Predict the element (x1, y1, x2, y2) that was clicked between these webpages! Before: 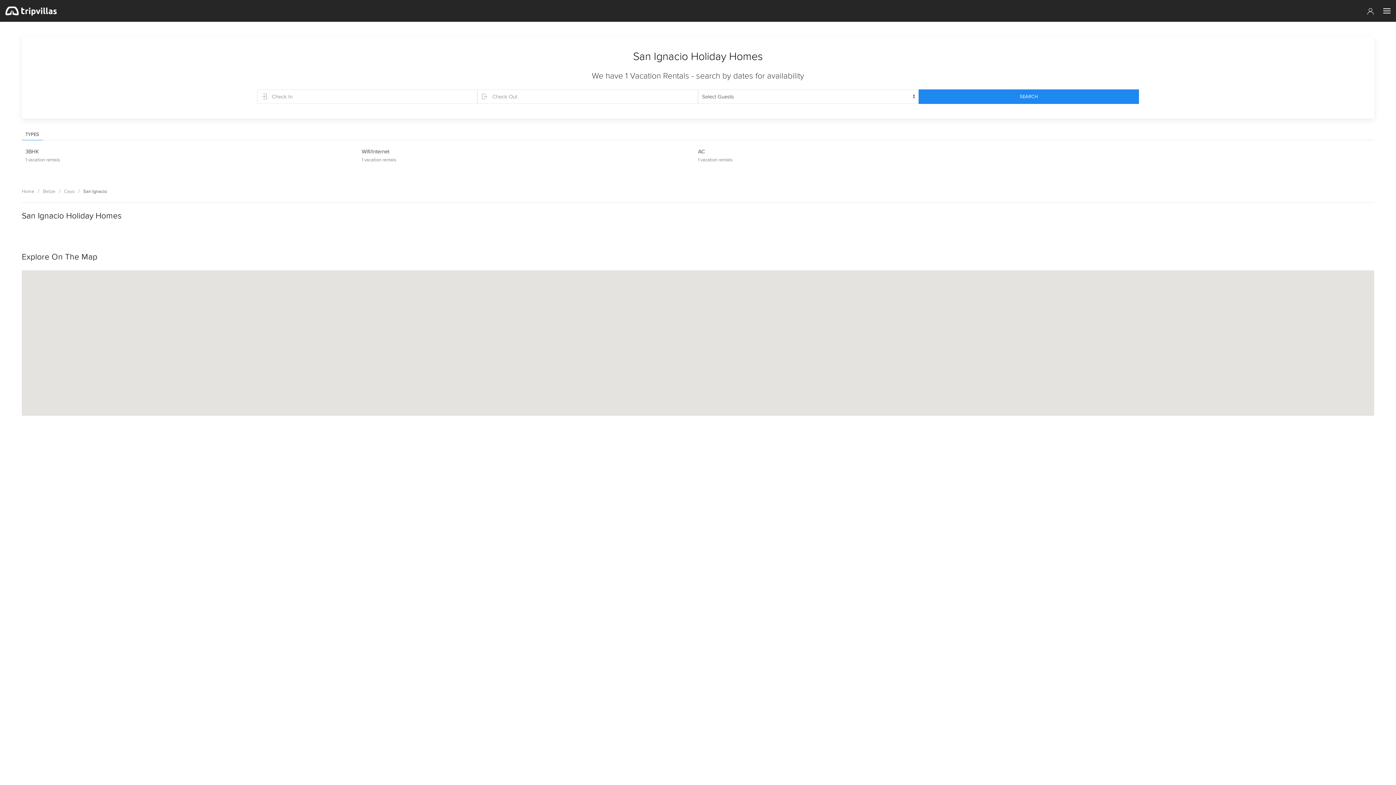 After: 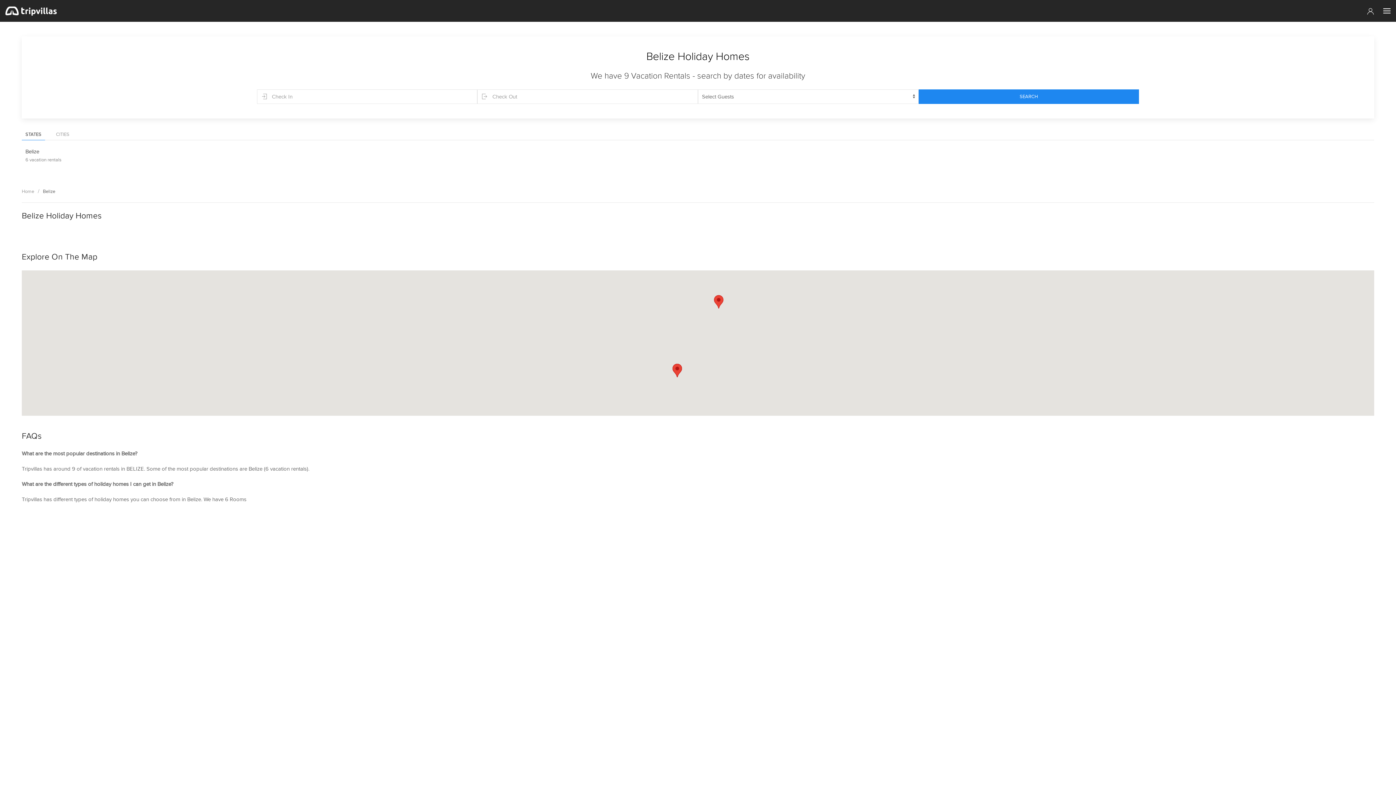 Action: label: Belize bbox: (42, 188, 55, 195)